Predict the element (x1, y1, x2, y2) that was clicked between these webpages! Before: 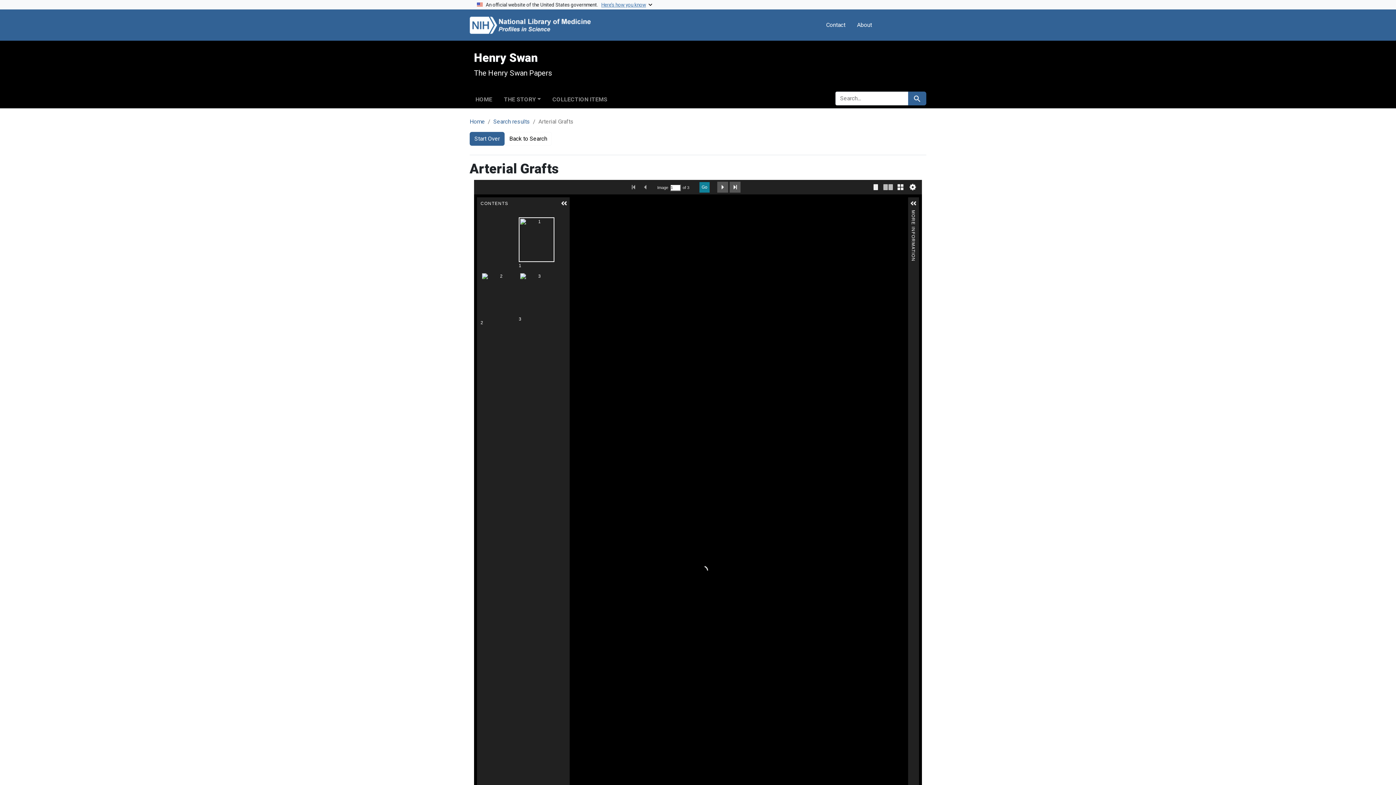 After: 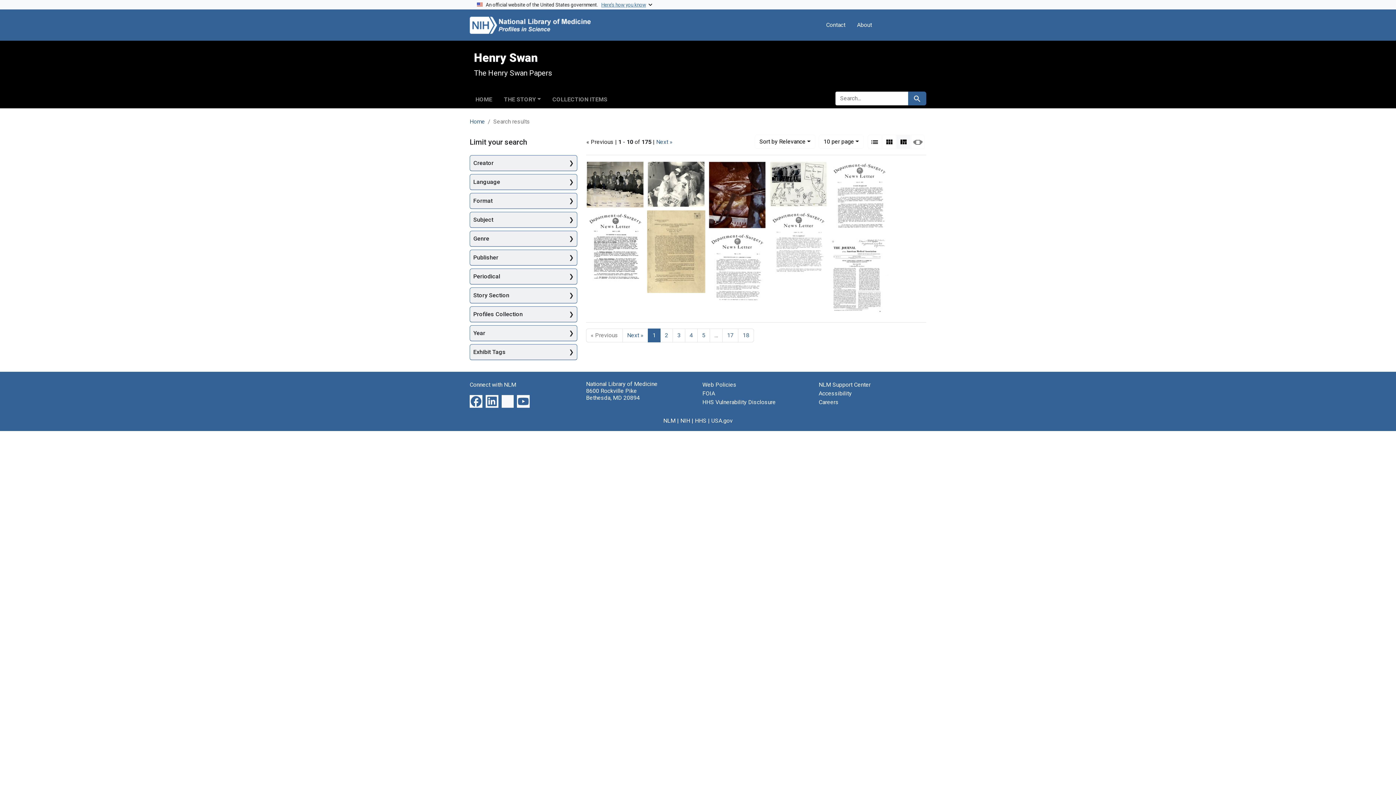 Action: bbox: (908, 91, 926, 105) label: Search